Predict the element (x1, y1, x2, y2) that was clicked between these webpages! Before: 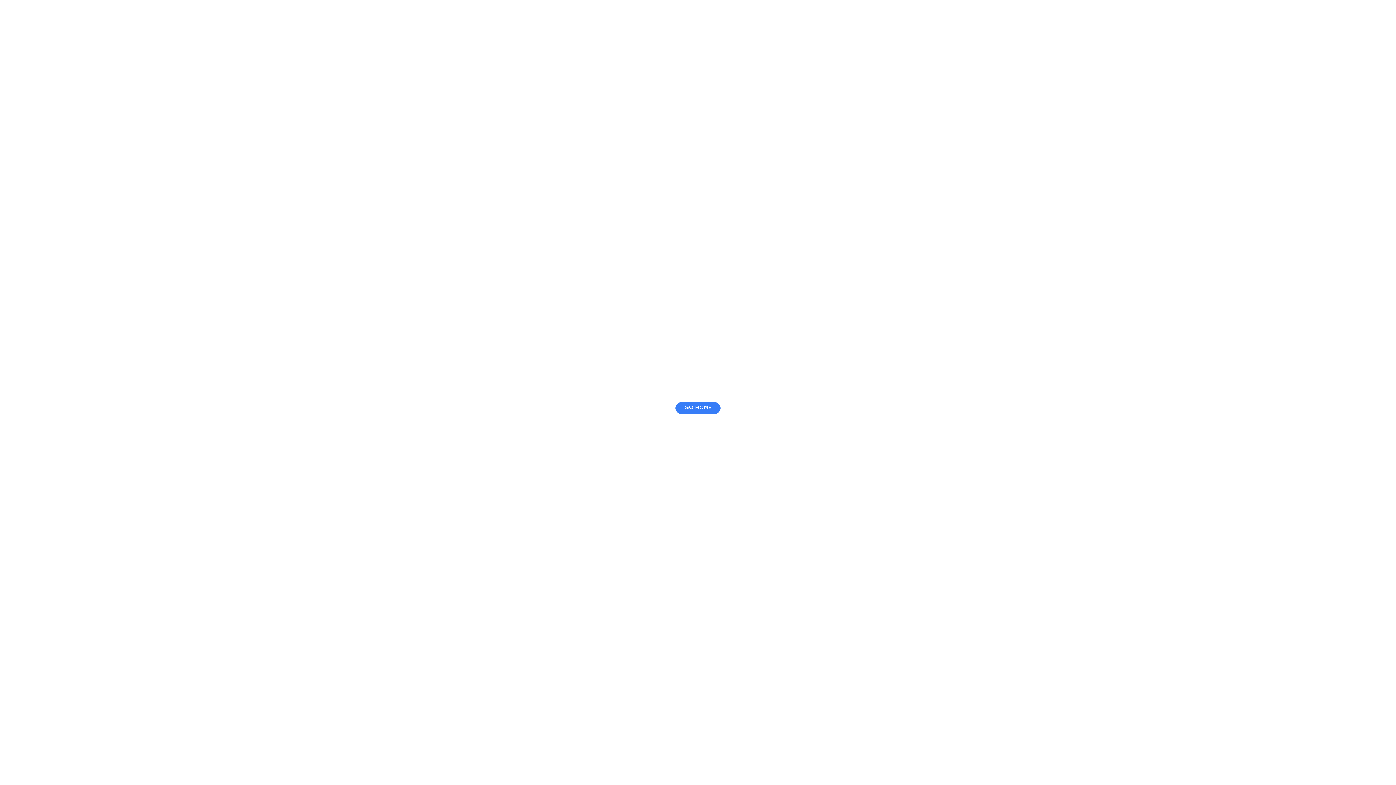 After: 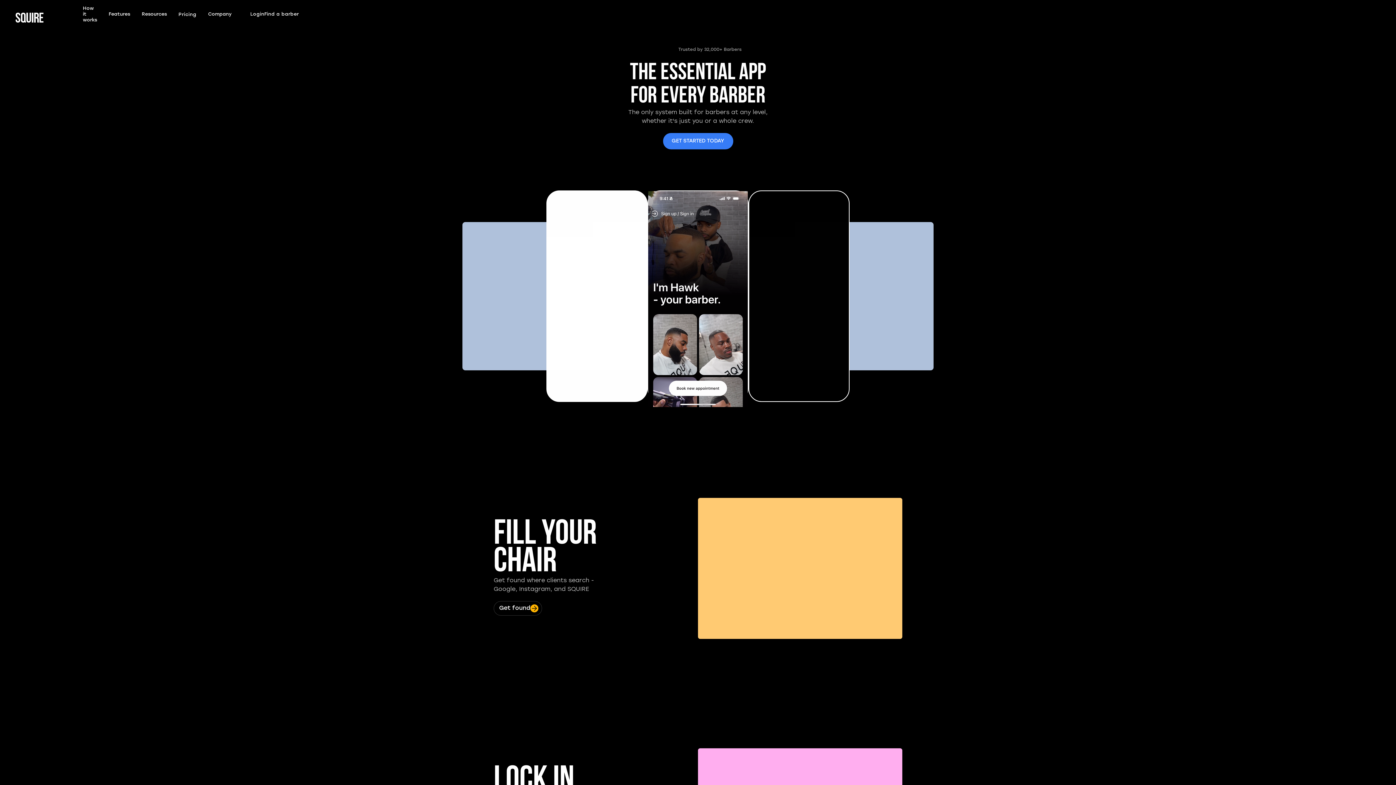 Action: bbox: (675, 402, 720, 414) label: GO HOME